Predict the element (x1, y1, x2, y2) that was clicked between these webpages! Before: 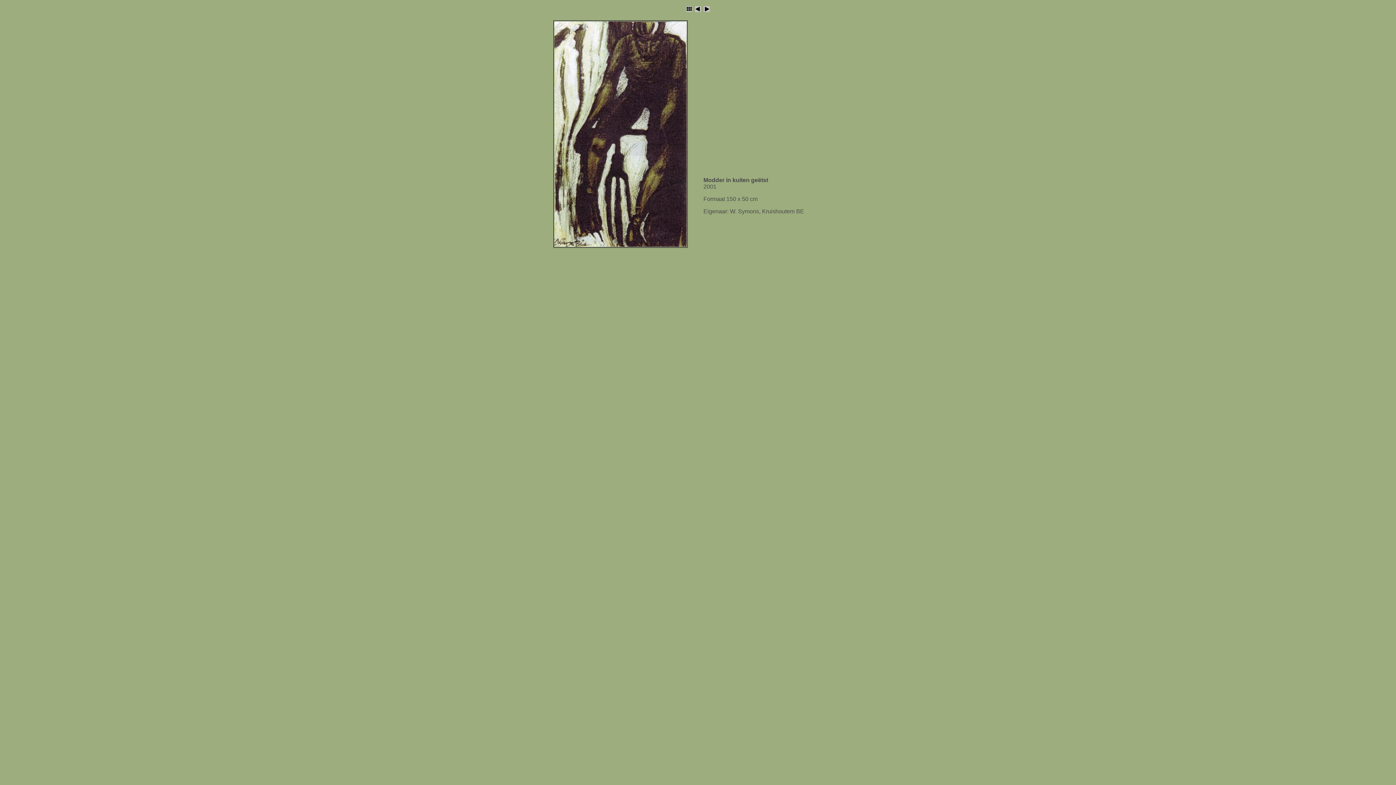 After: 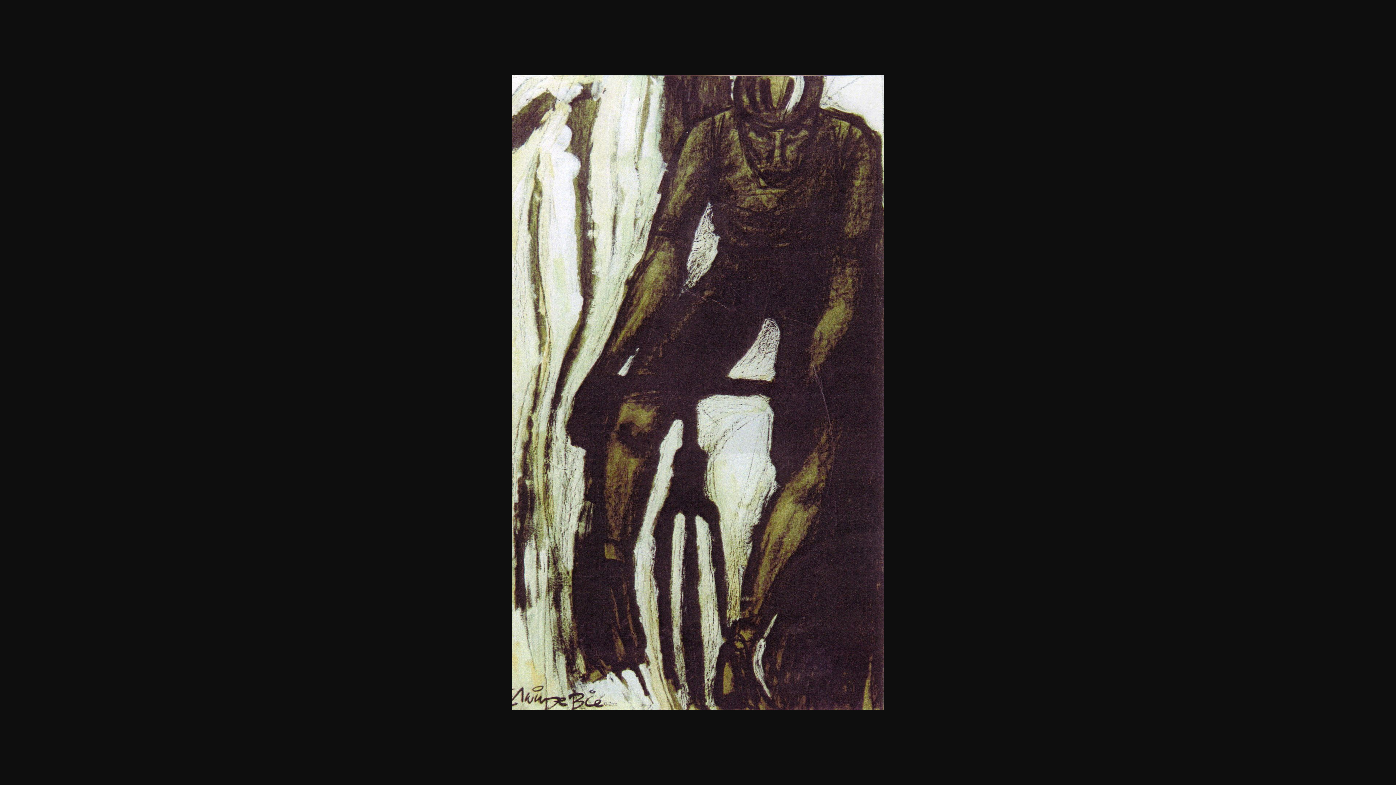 Action: bbox: (554, 241, 686, 248)